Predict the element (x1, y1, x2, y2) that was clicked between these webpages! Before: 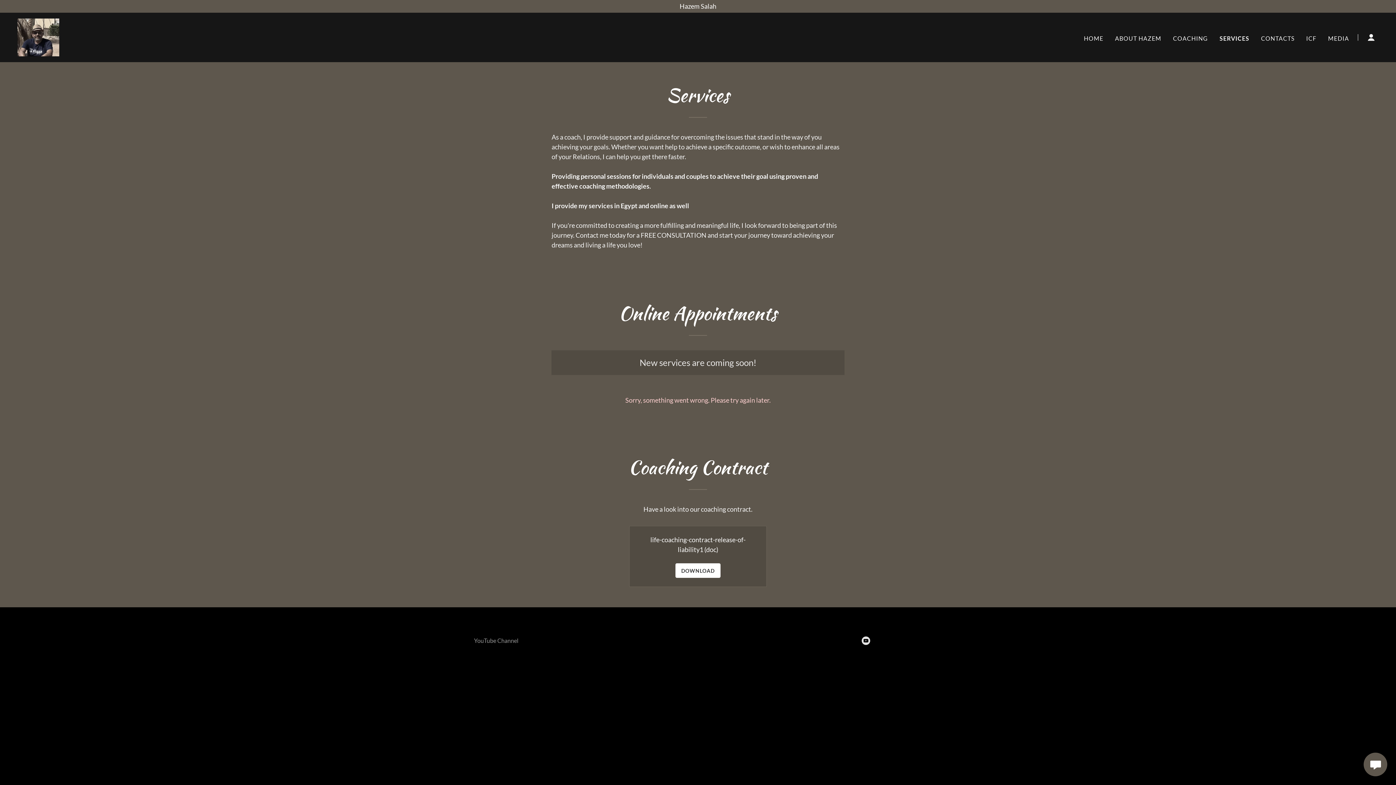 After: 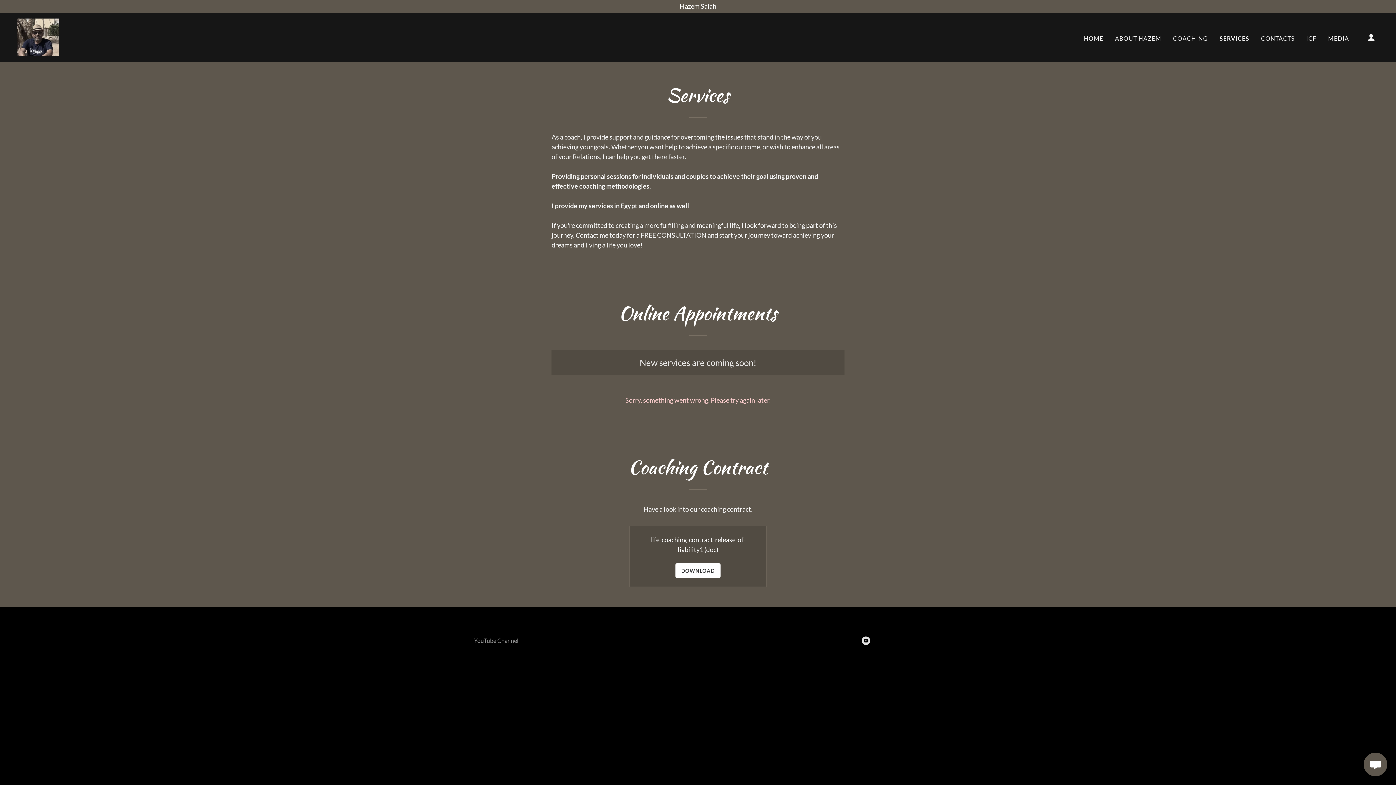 Action: label: DOWNLOAD bbox: (675, 563, 720, 578)